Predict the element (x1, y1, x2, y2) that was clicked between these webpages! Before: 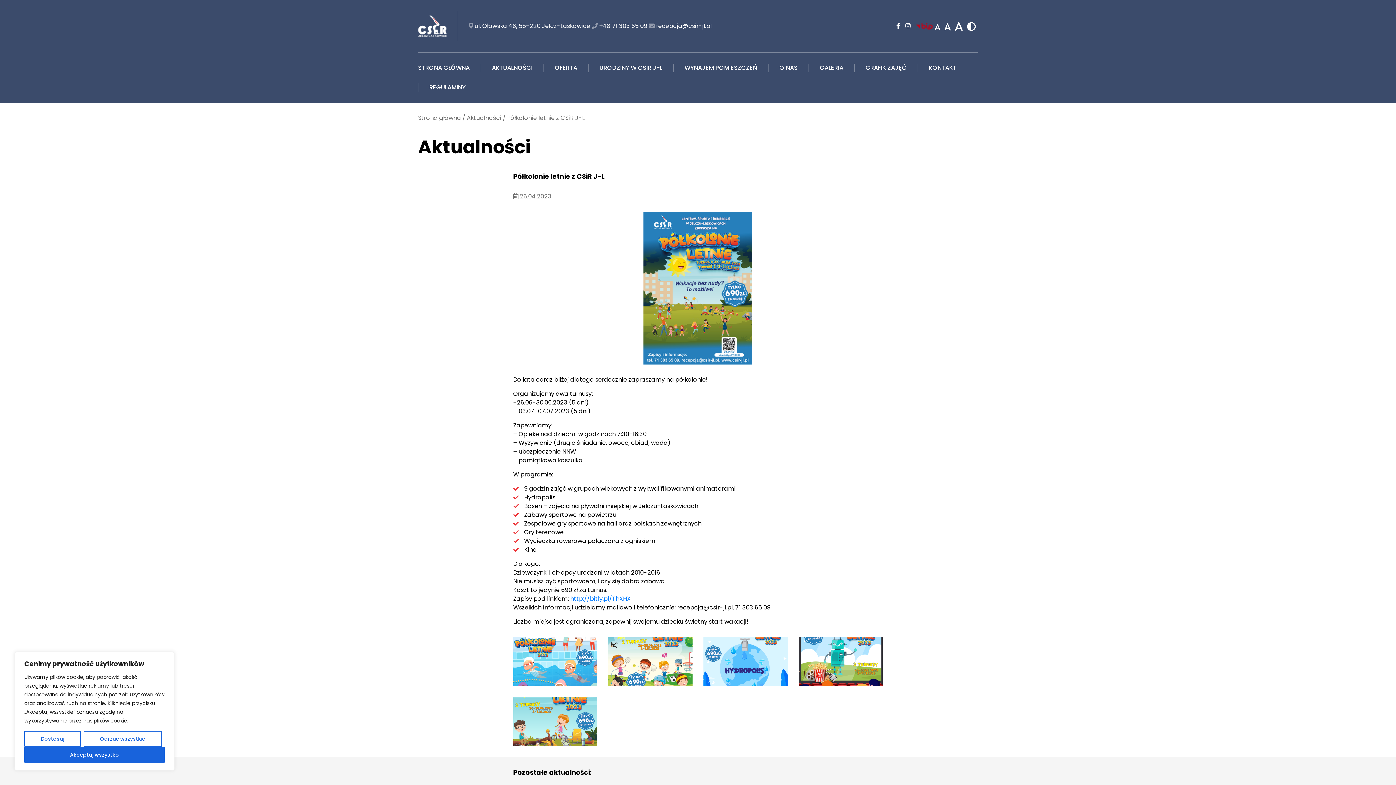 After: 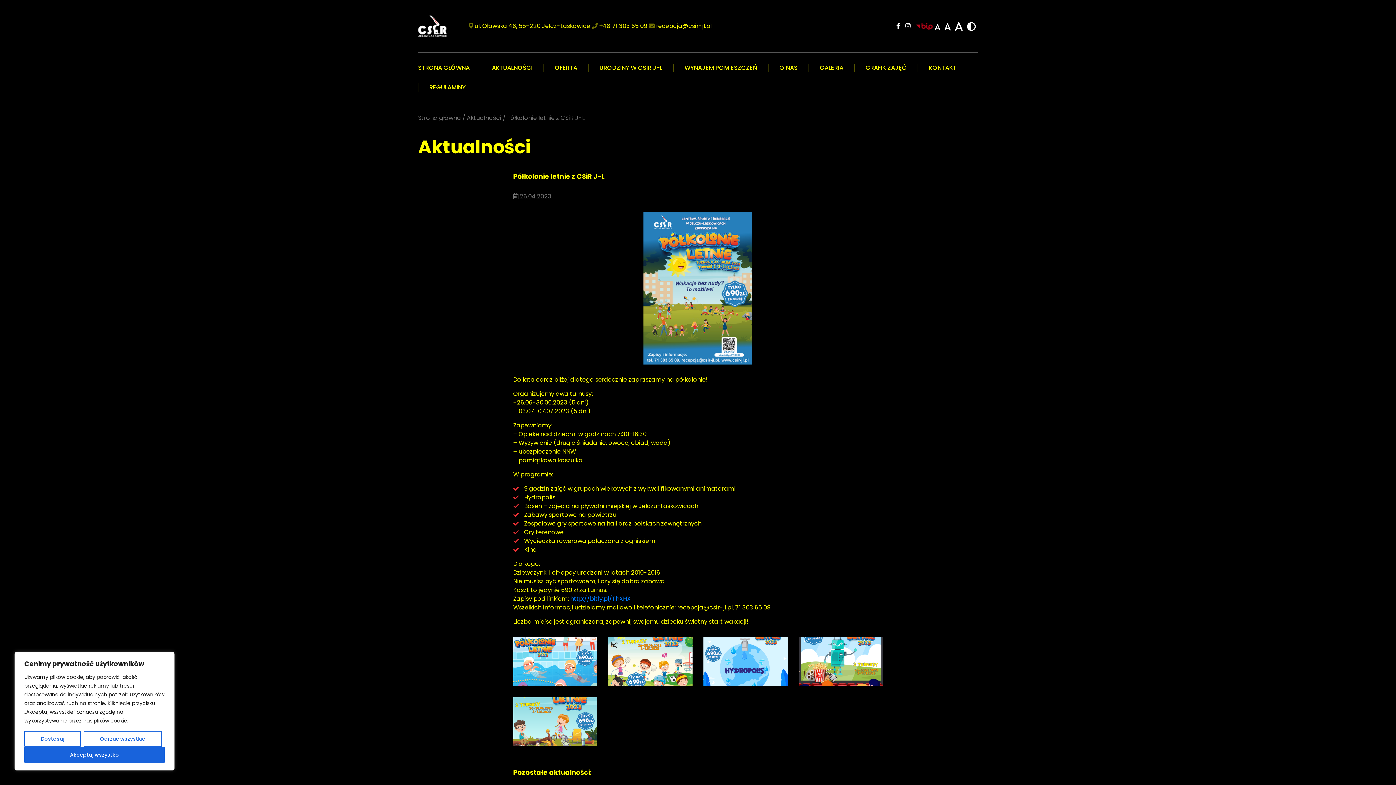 Action: bbox: (965, 21, 978, 31)